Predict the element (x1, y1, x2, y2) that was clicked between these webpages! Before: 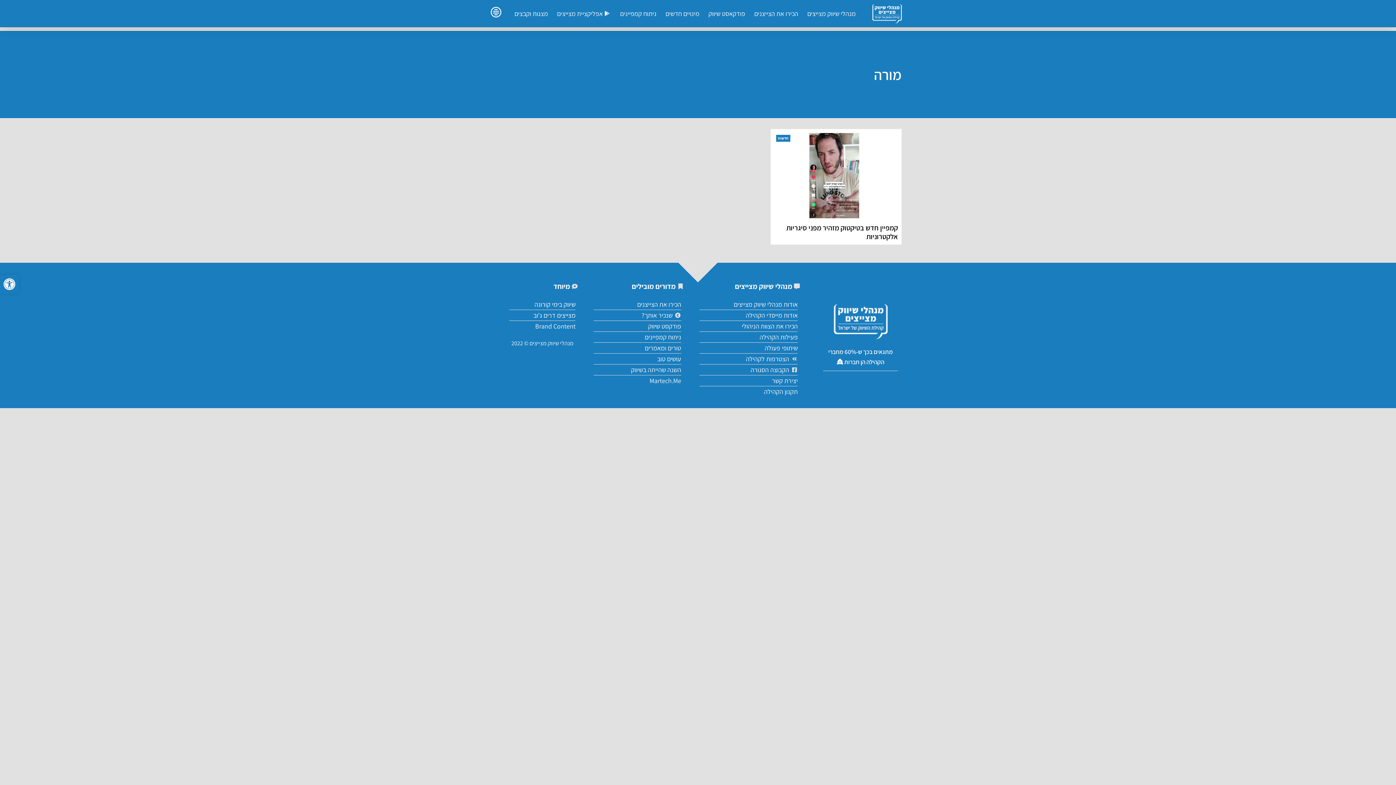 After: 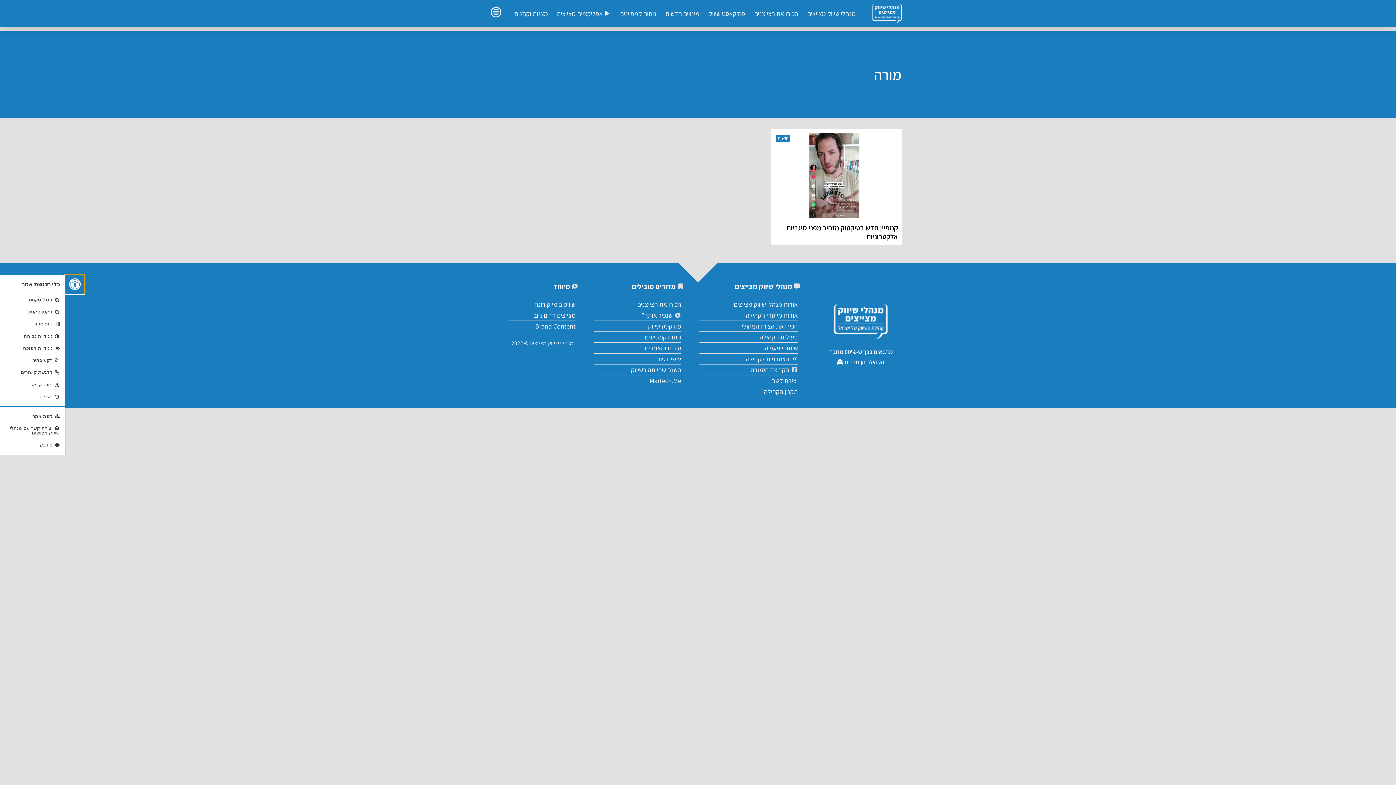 Action: label: פתח סרגל נגישות bbox: (0, 274, 18, 293)